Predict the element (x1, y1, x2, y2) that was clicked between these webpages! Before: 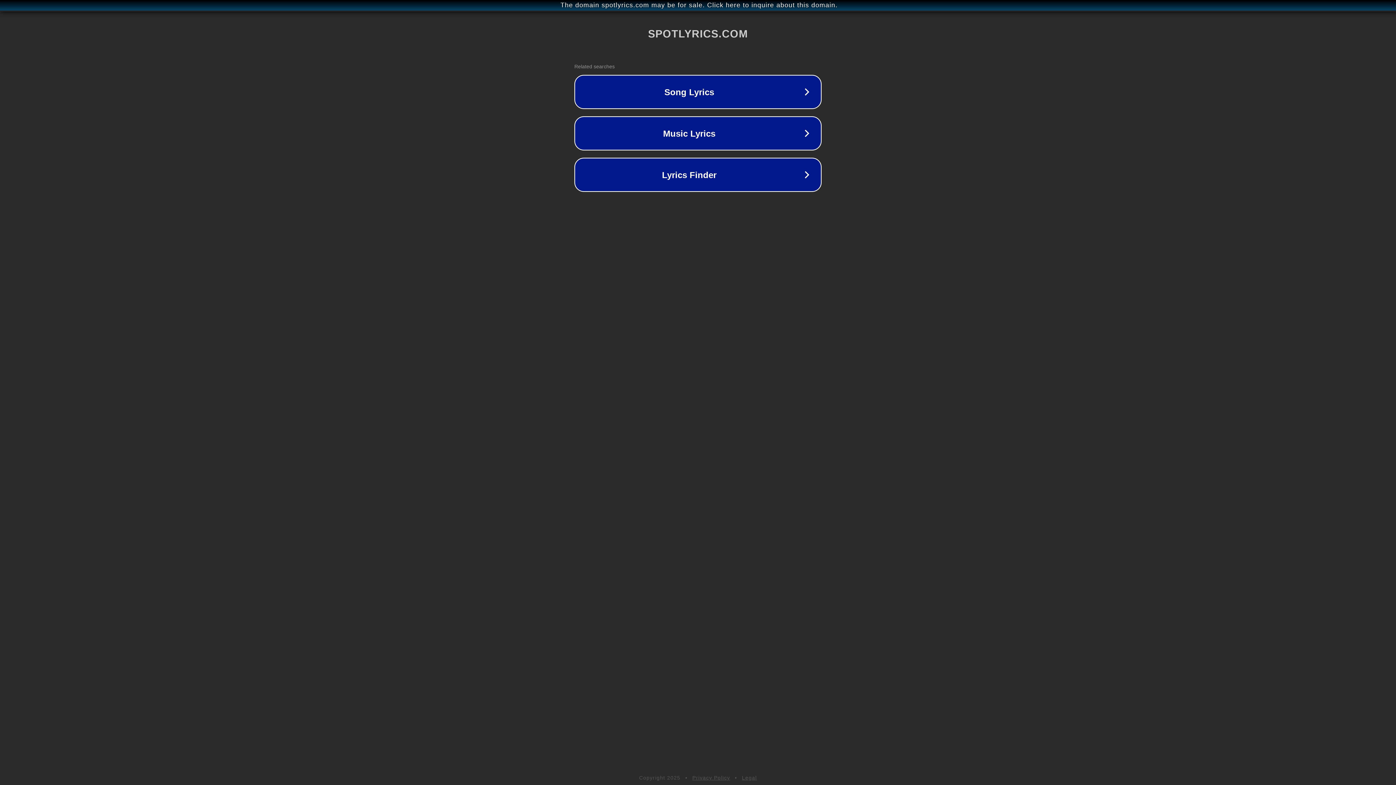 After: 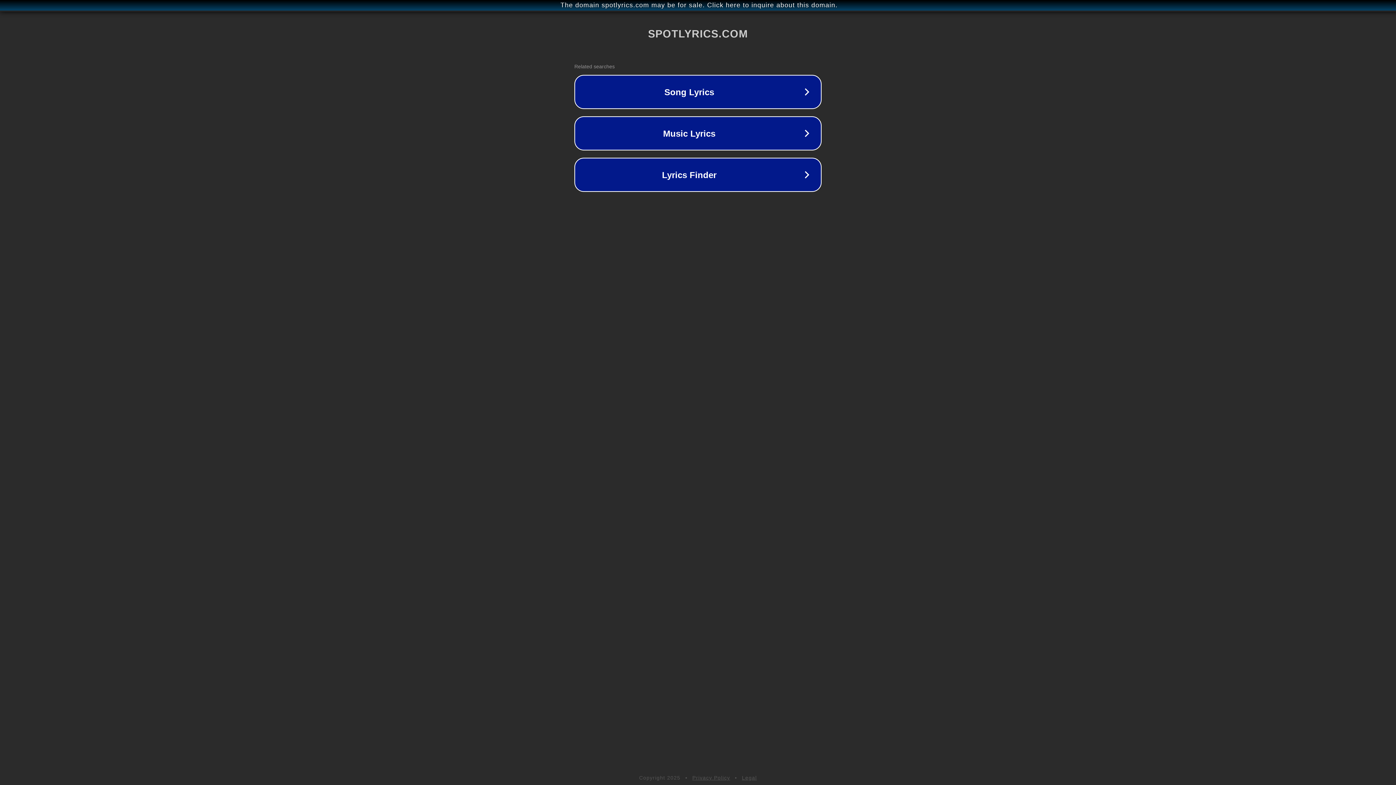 Action: bbox: (692, 775, 730, 781) label: Privacy Policy